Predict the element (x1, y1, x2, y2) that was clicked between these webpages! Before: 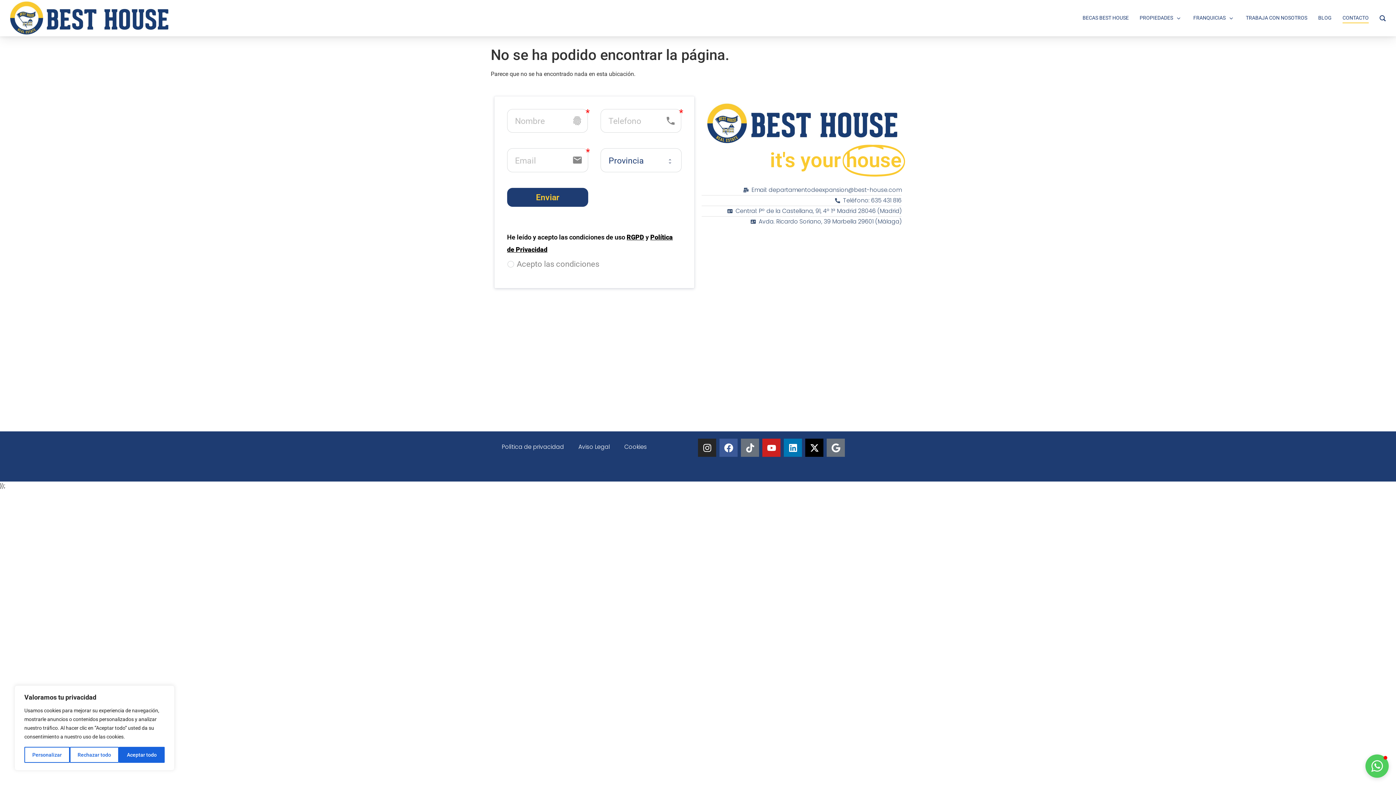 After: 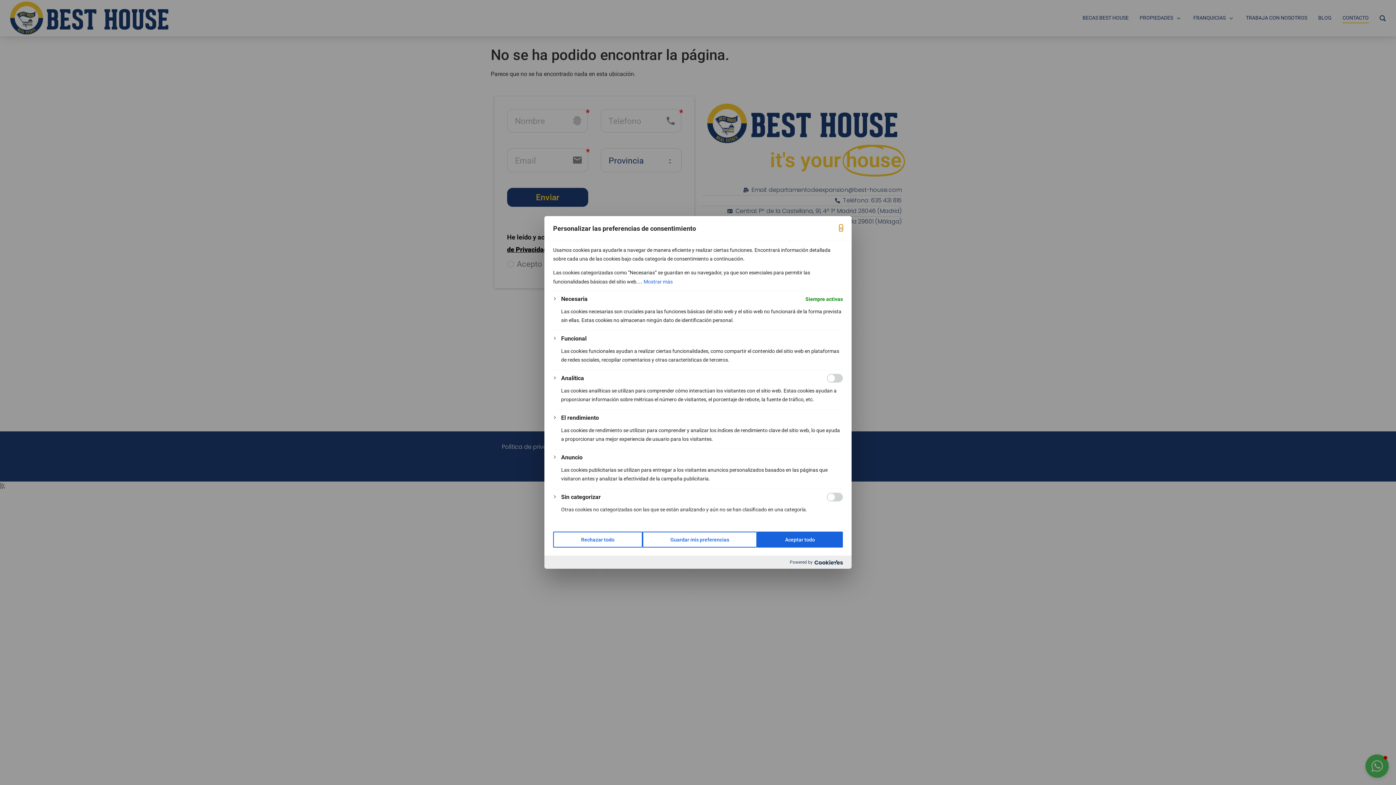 Action: bbox: (24, 747, 69, 763) label: Personalizar